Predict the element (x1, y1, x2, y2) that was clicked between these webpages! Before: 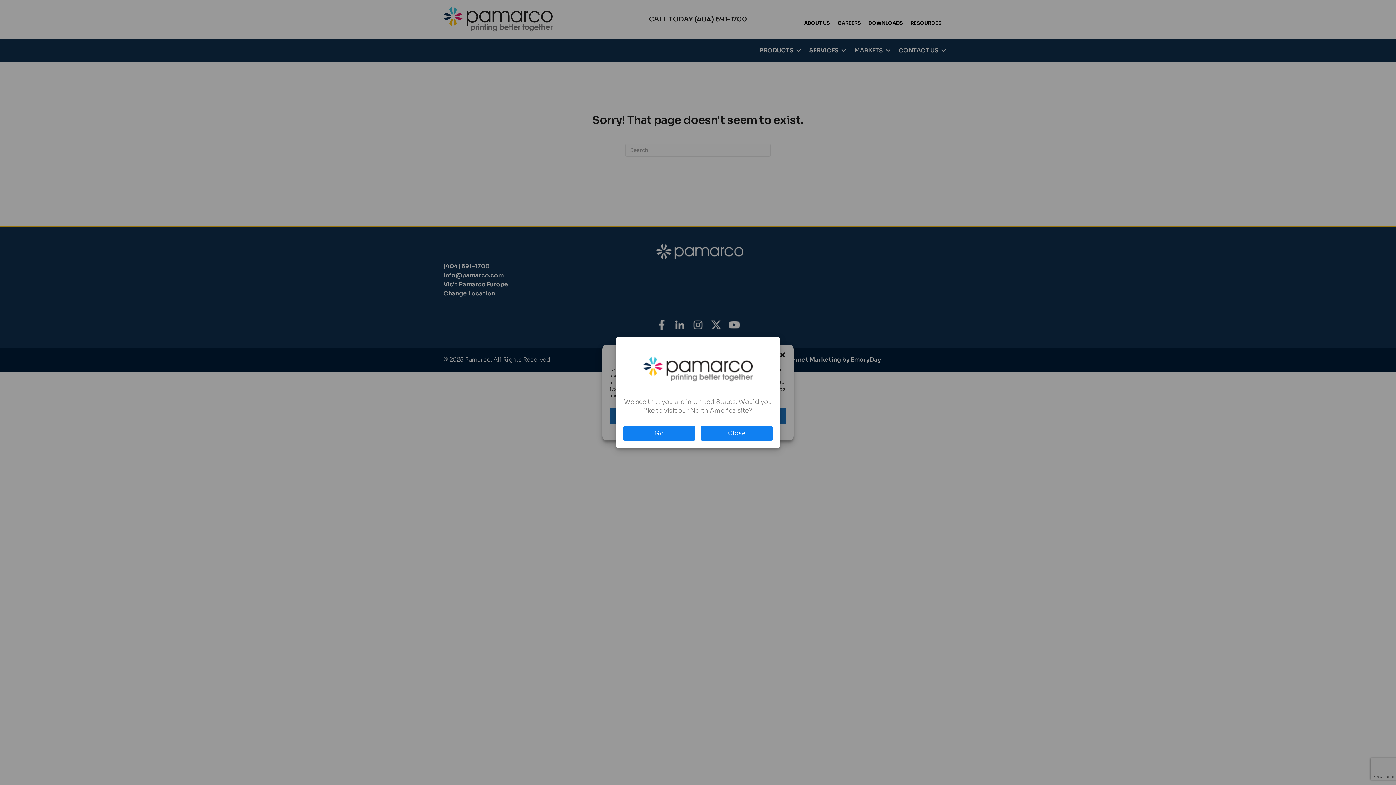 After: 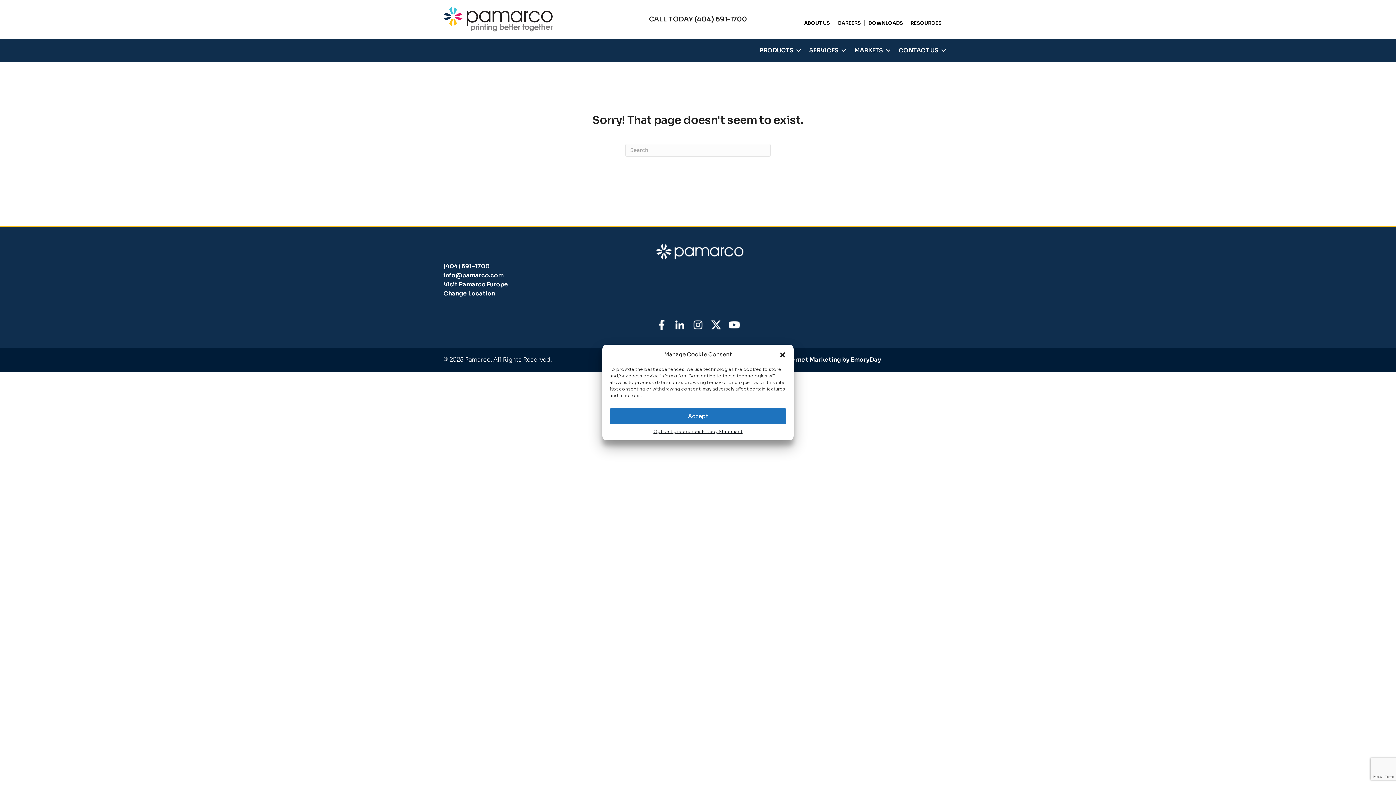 Action: label: Close bbox: (701, 426, 772, 440)